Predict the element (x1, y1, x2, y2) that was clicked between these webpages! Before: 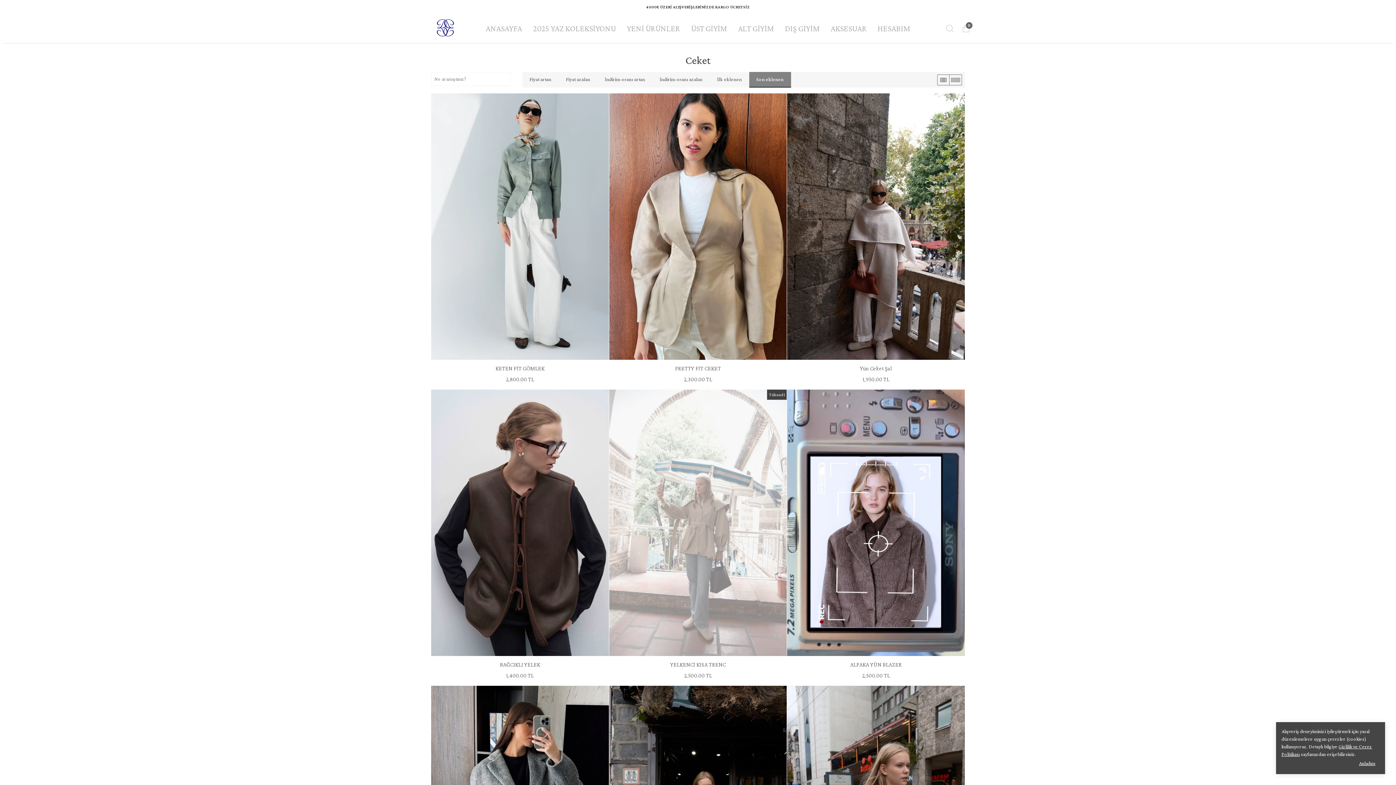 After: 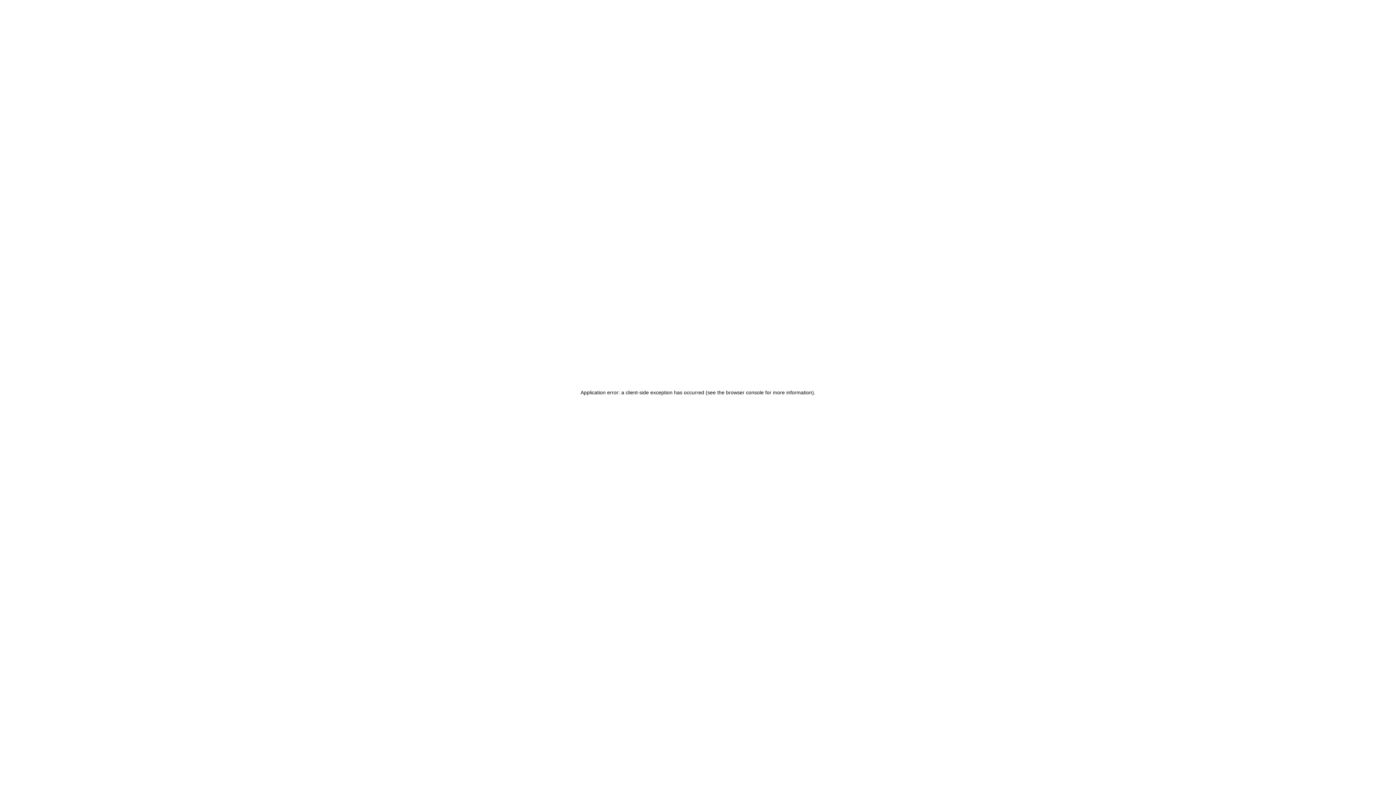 Action: bbox: (425, 16, 465, 39)